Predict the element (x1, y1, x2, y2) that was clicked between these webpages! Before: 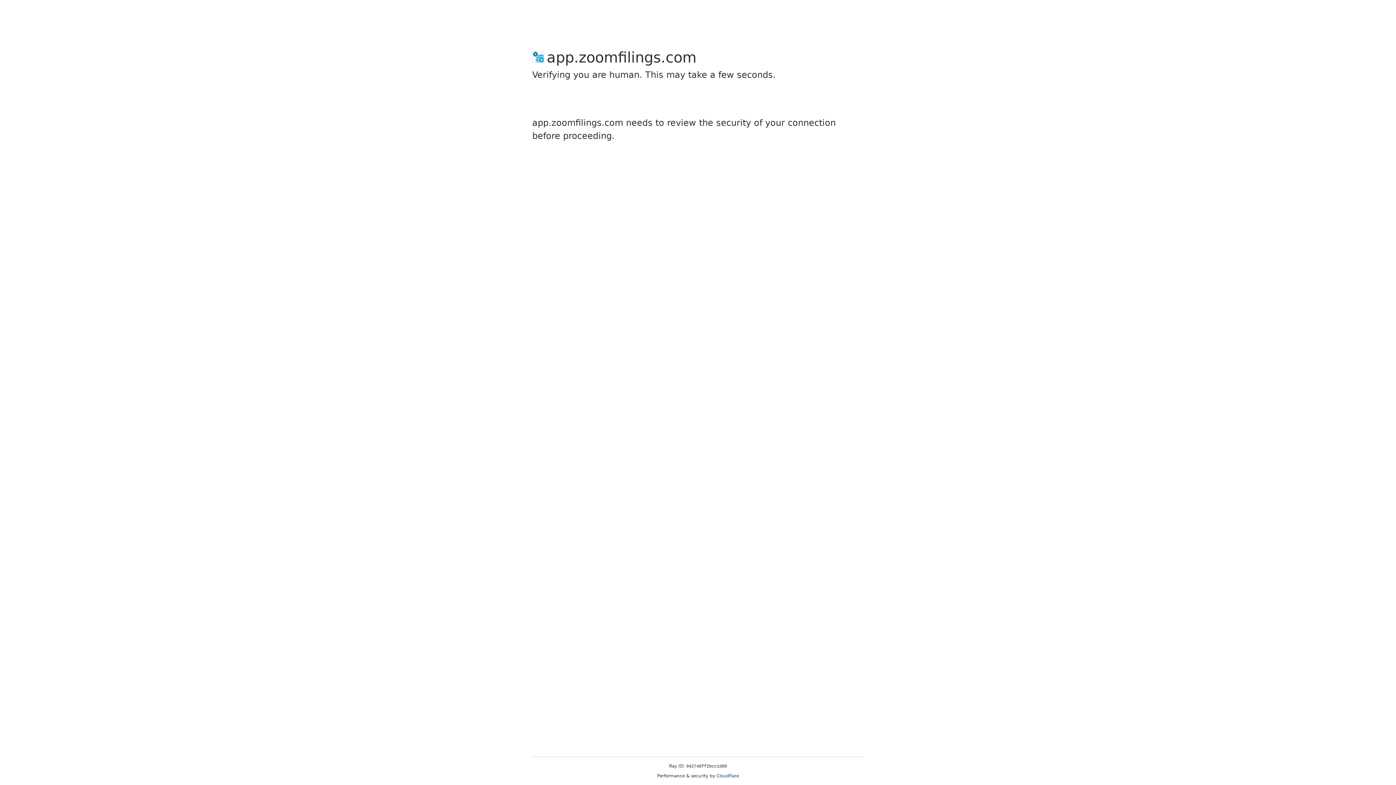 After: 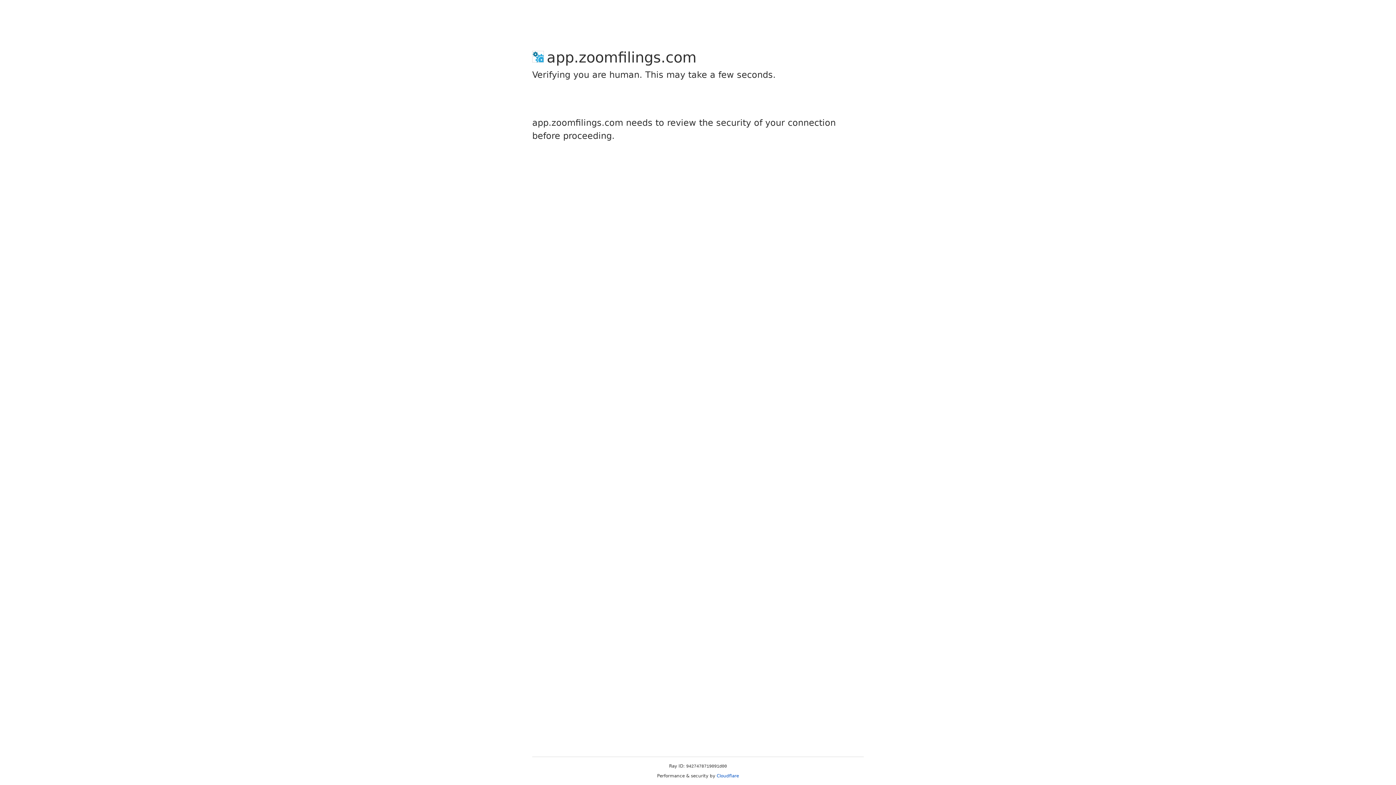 Action: bbox: (716, 773, 739, 778) label: Cloudflare